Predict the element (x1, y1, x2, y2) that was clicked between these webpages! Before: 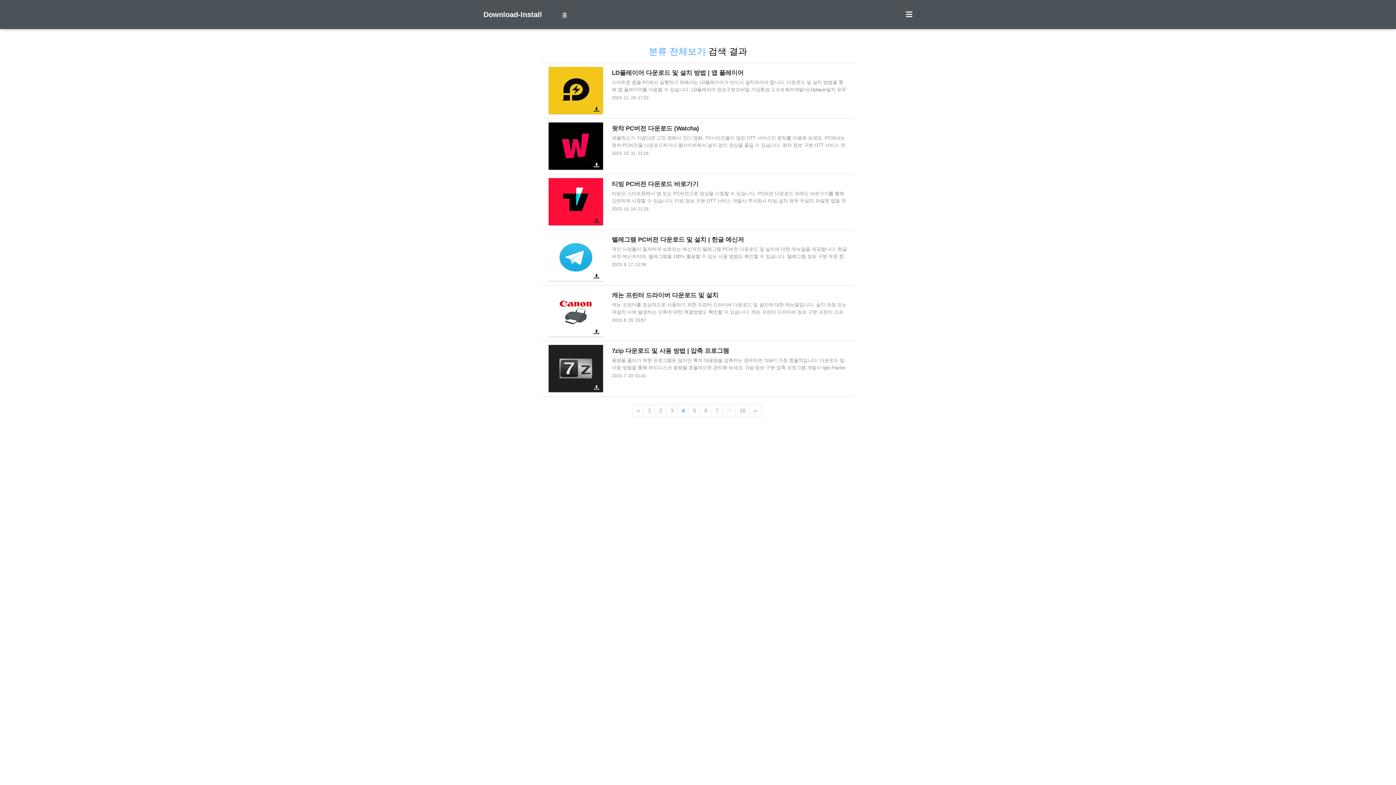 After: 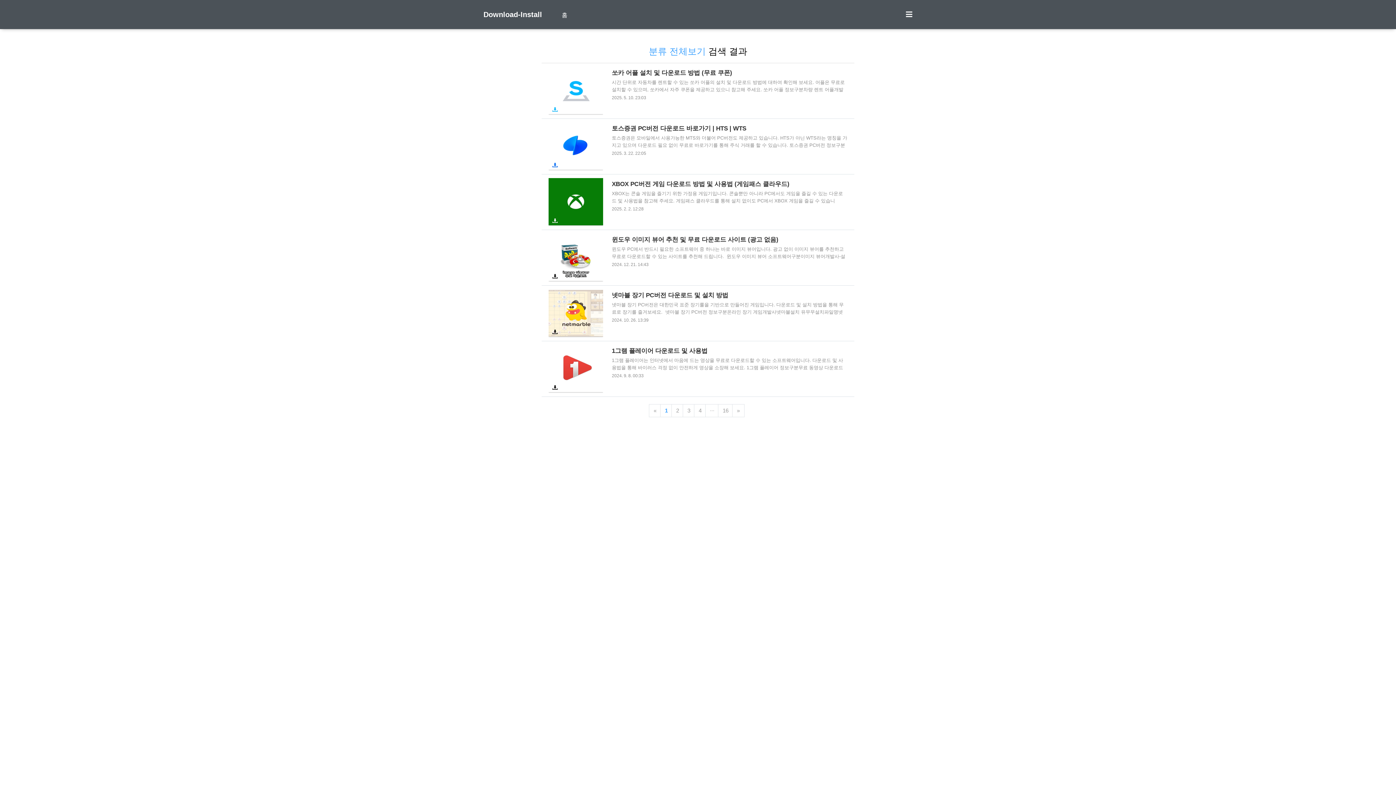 Action: label: 1 bbox: (643, 404, 655, 417)